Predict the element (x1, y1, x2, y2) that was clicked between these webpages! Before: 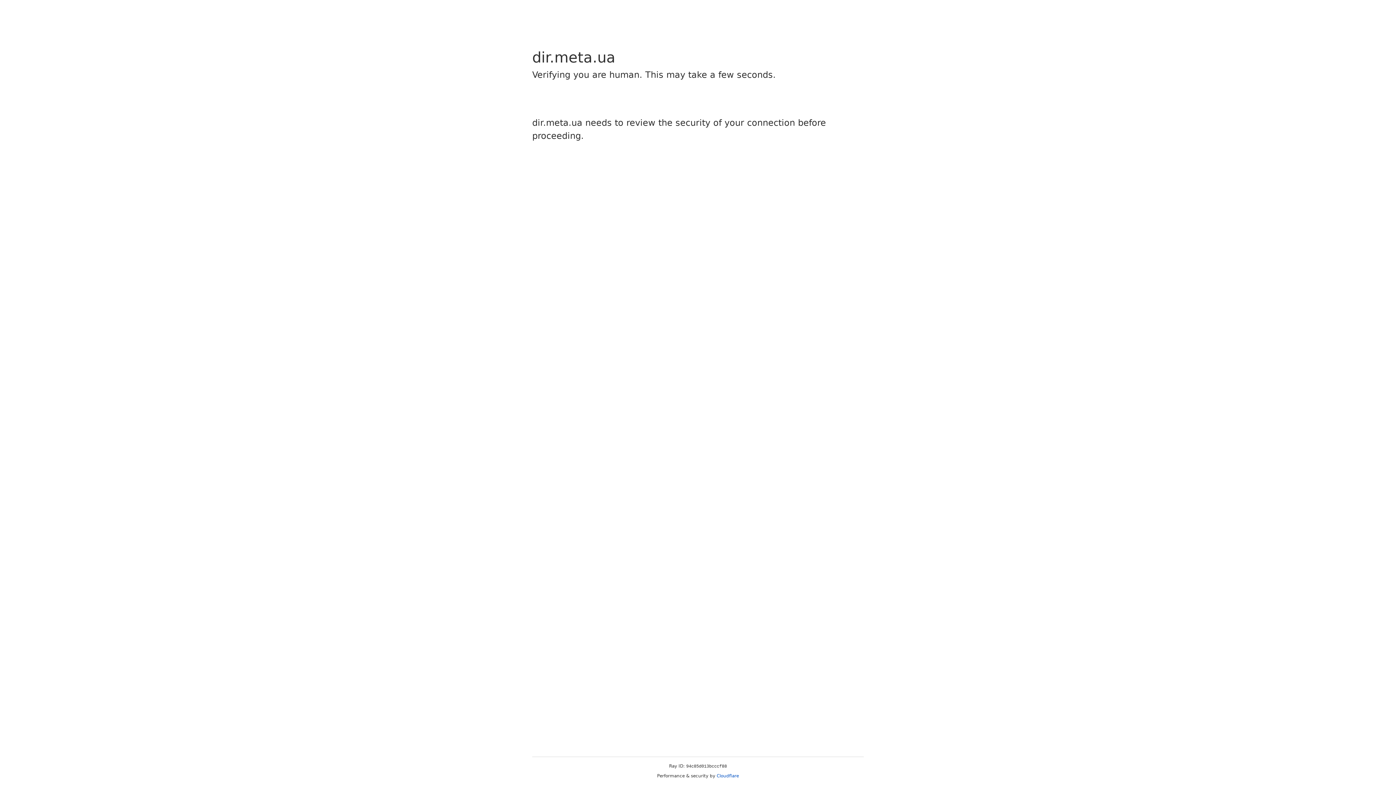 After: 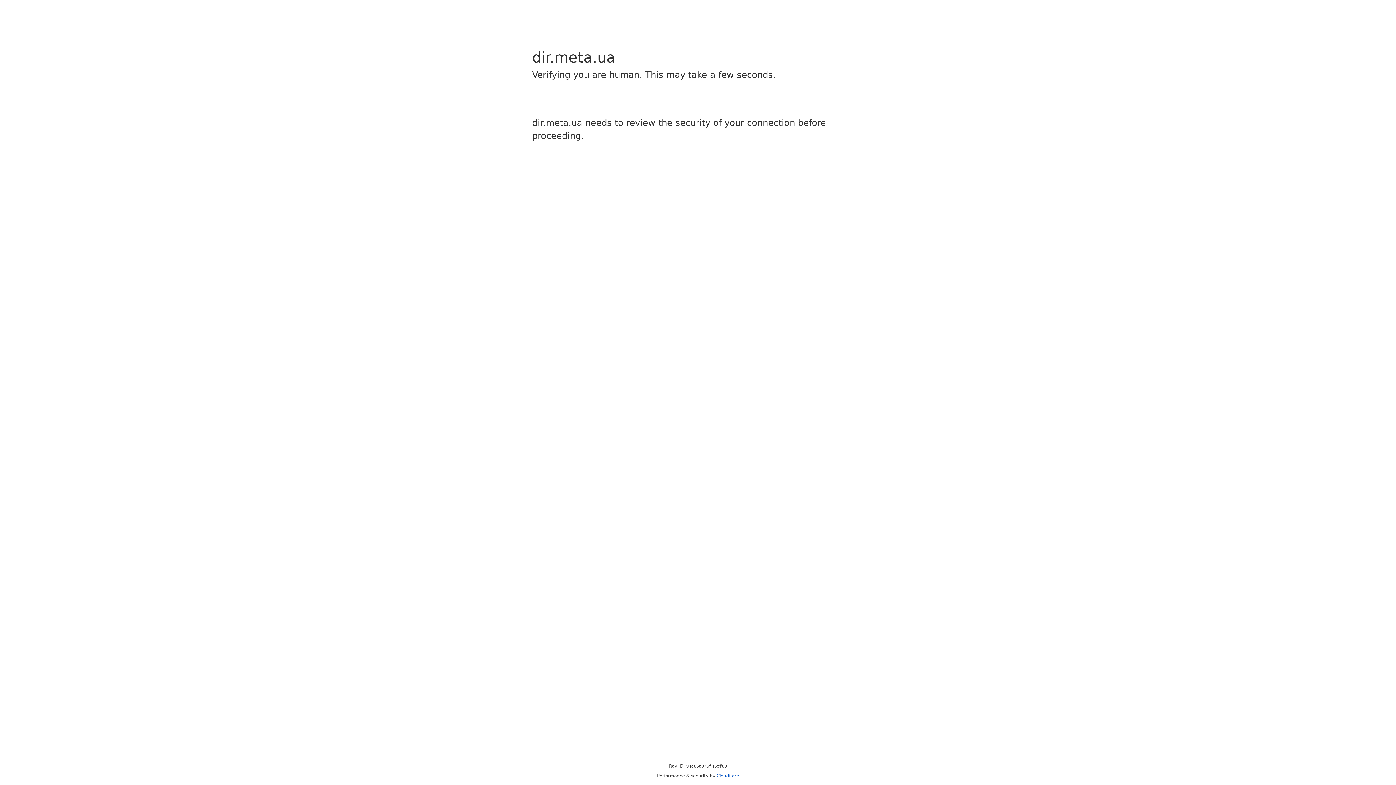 Action: bbox: (716, 773, 739, 778) label: Cloudflare